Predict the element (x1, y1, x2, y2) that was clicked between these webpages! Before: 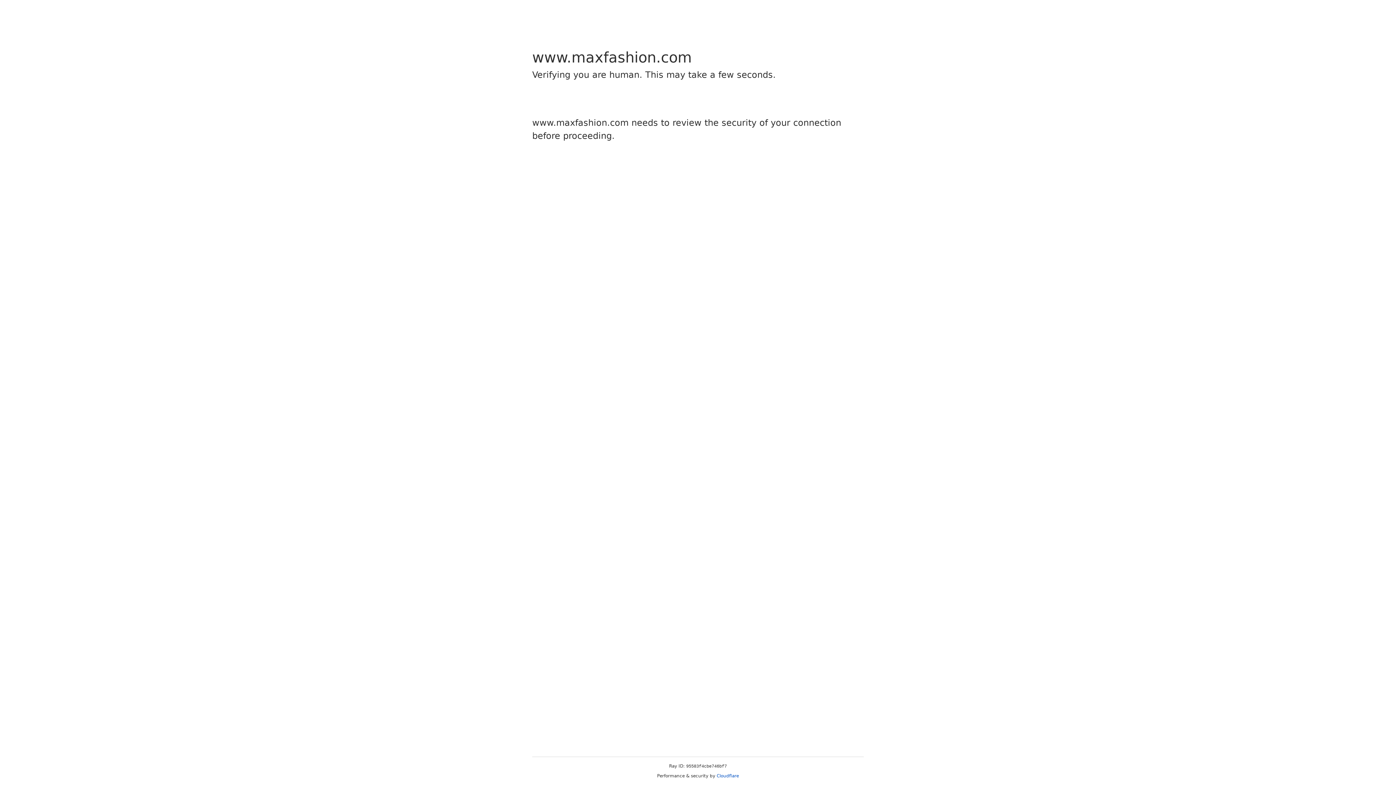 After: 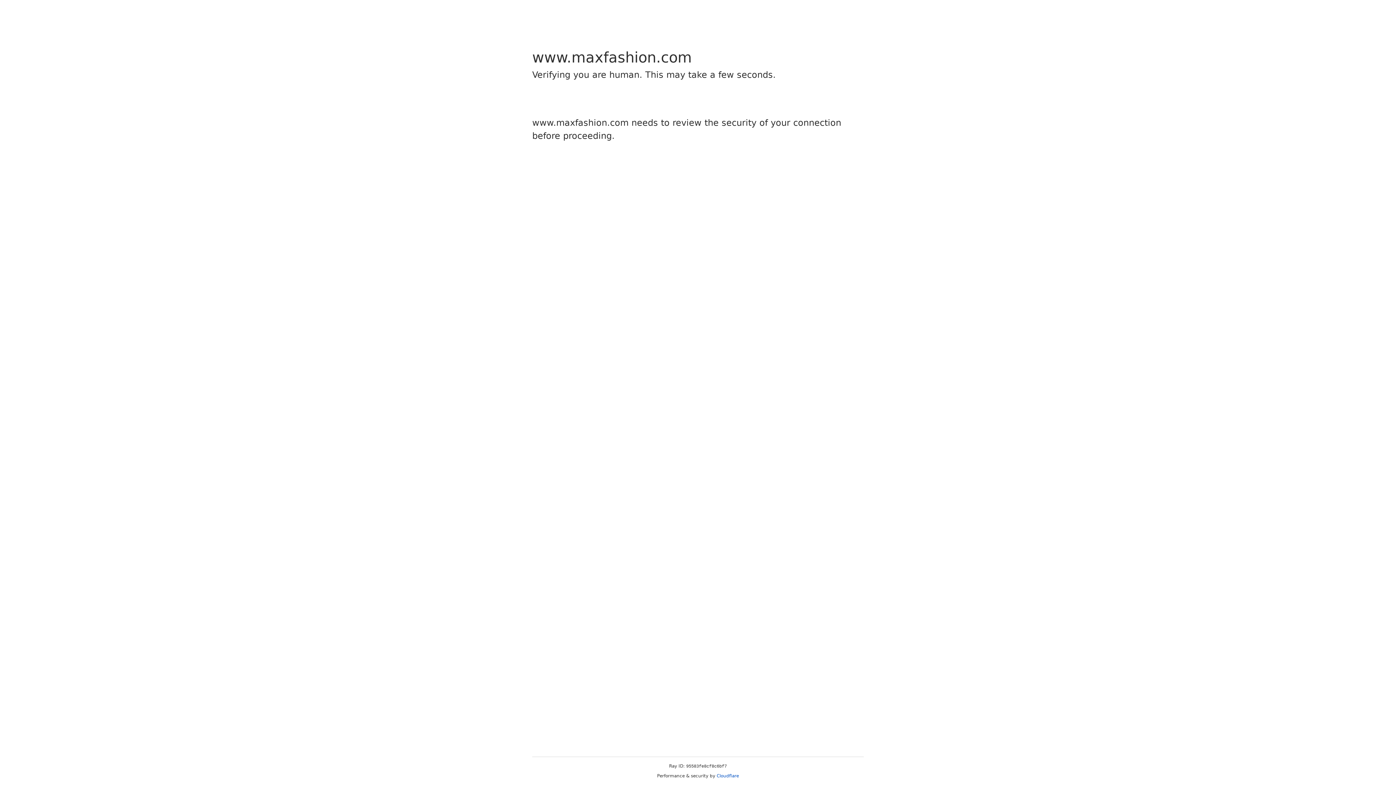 Action: label: Cloudflare bbox: (716, 773, 739, 778)